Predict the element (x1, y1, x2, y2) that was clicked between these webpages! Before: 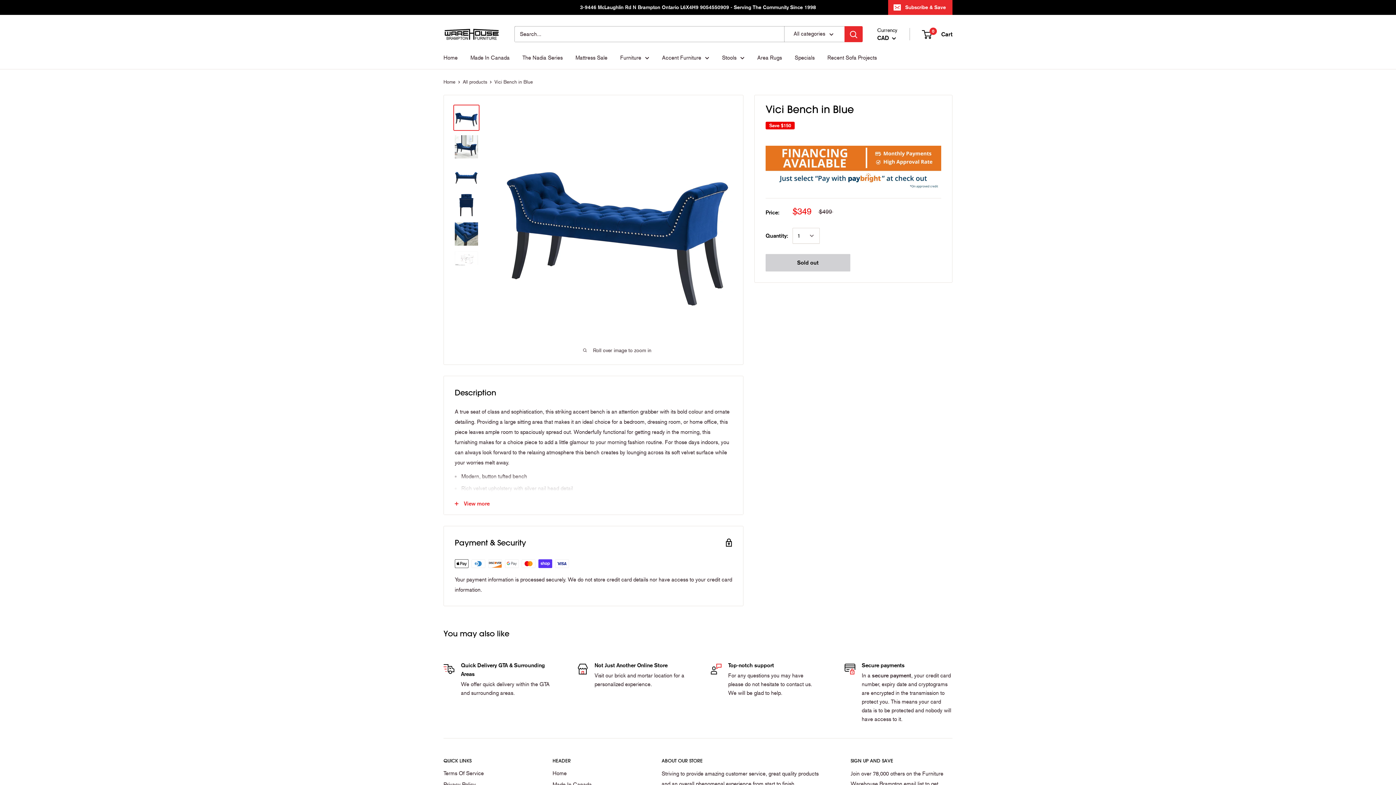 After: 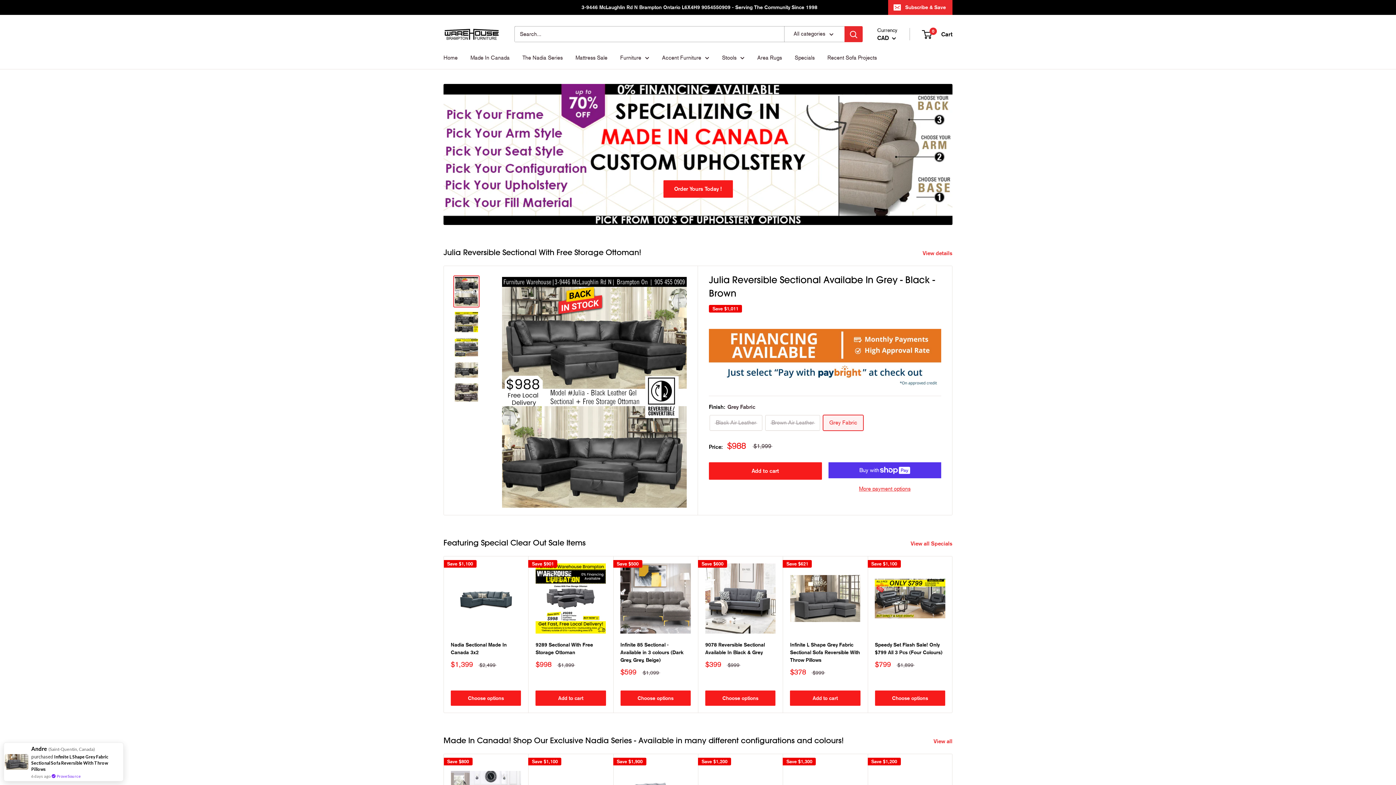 Action: bbox: (443, 22, 500, 46)